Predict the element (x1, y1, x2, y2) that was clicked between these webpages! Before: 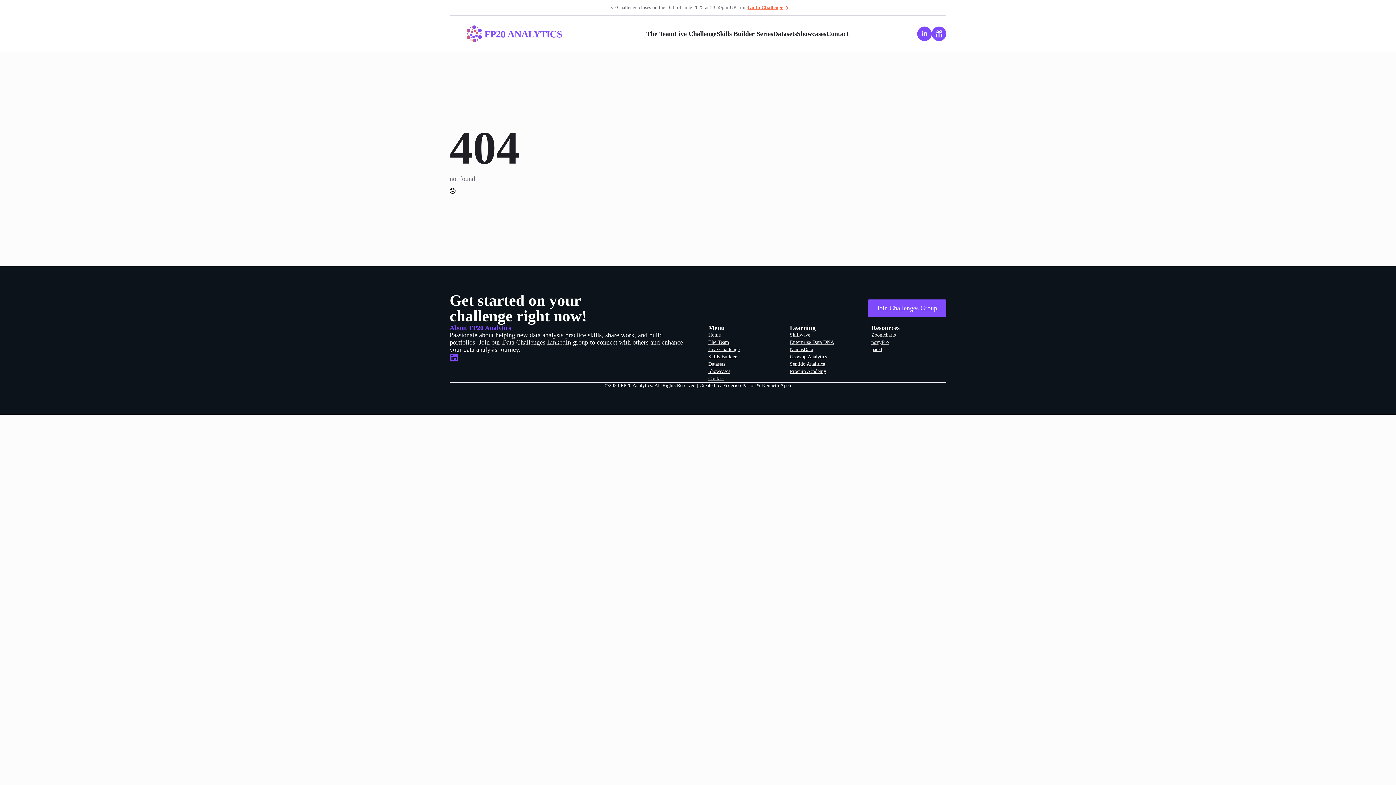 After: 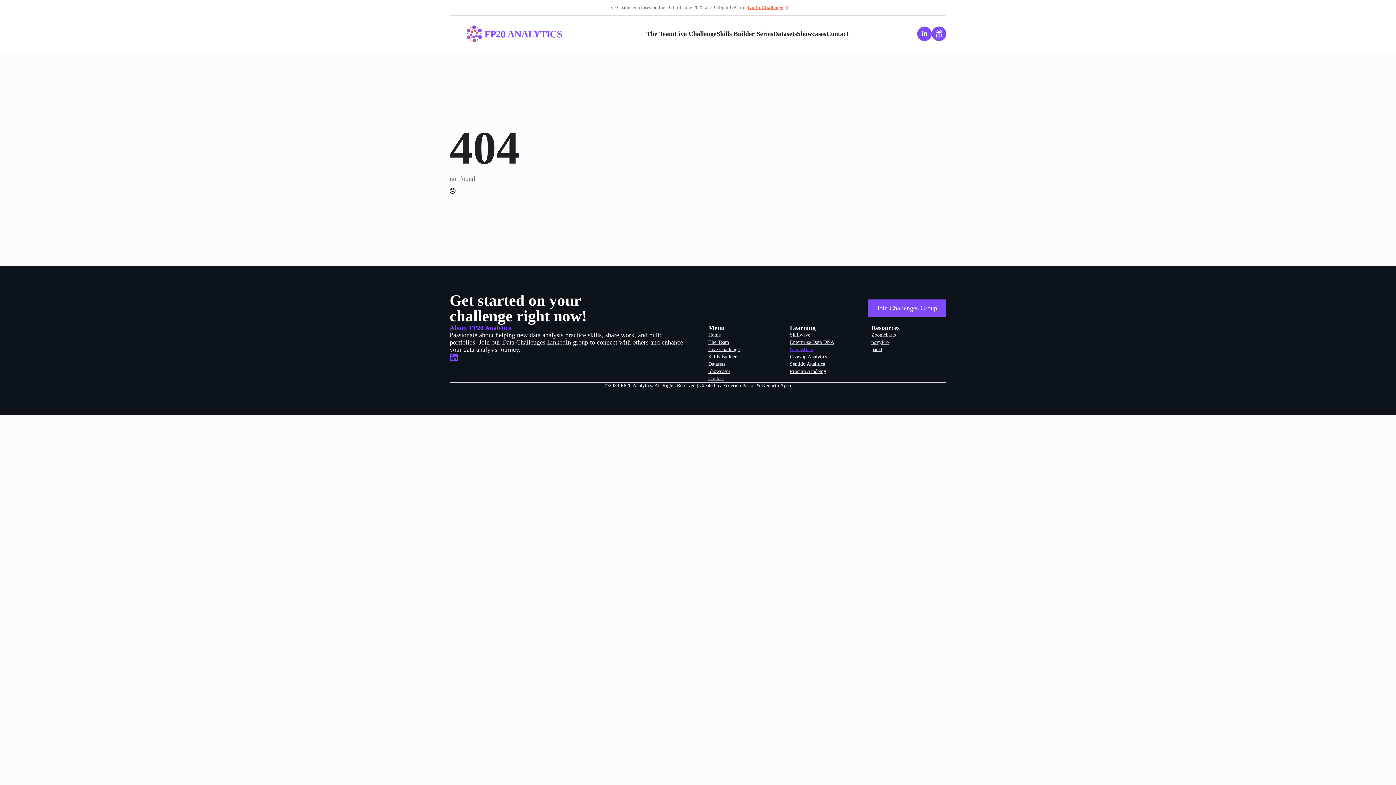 Action: label: NamasData bbox: (790, 346, 813, 353)